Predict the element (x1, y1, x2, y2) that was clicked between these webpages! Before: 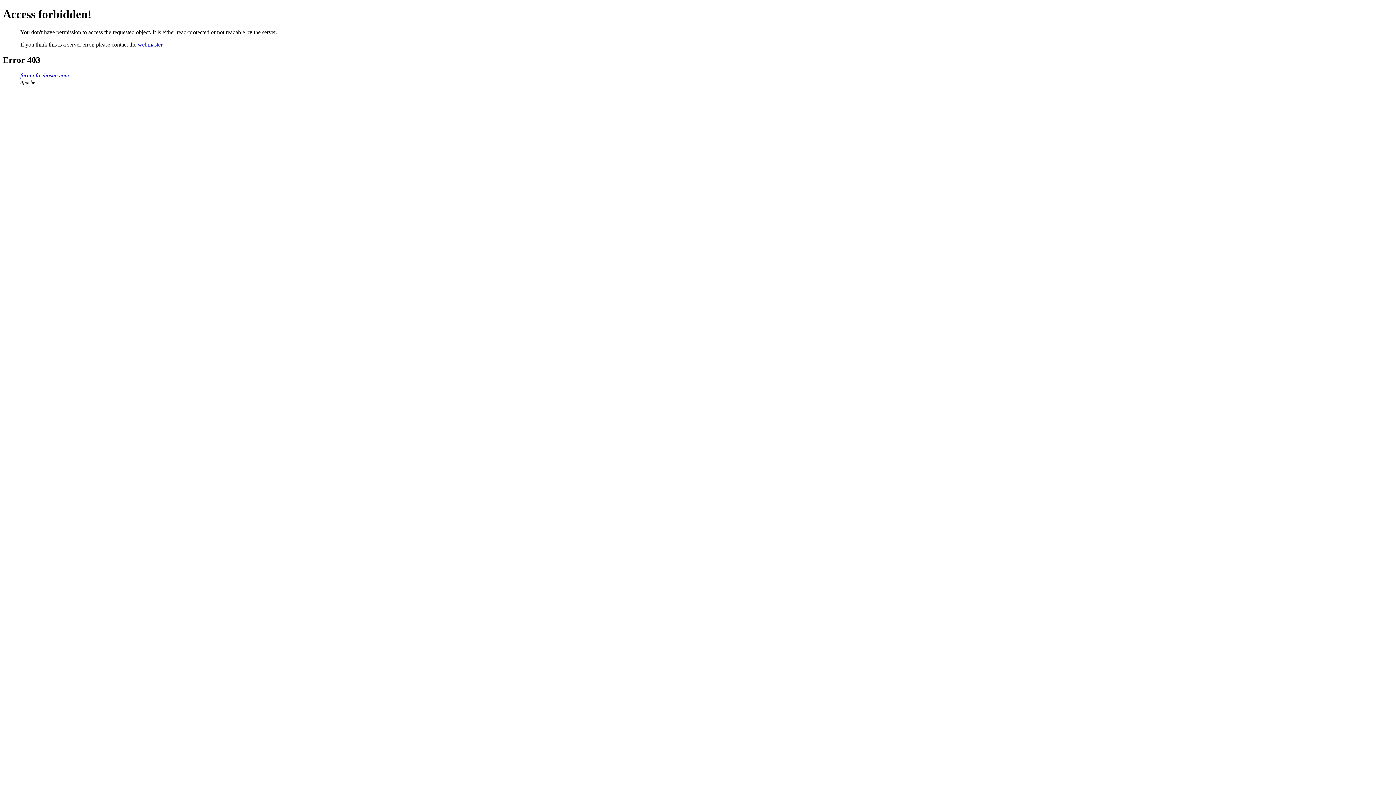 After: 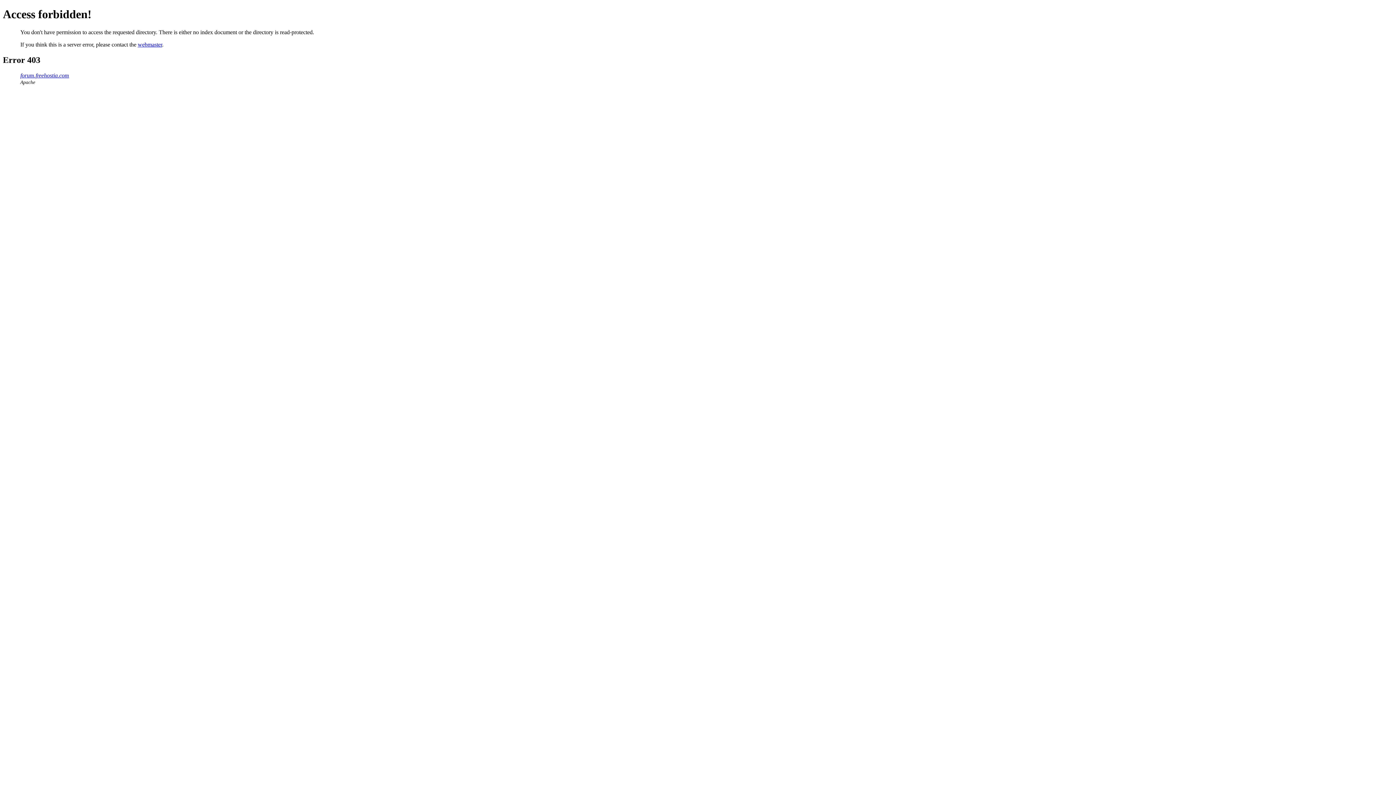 Action: bbox: (20, 72, 69, 78) label: forum.freehostia.com